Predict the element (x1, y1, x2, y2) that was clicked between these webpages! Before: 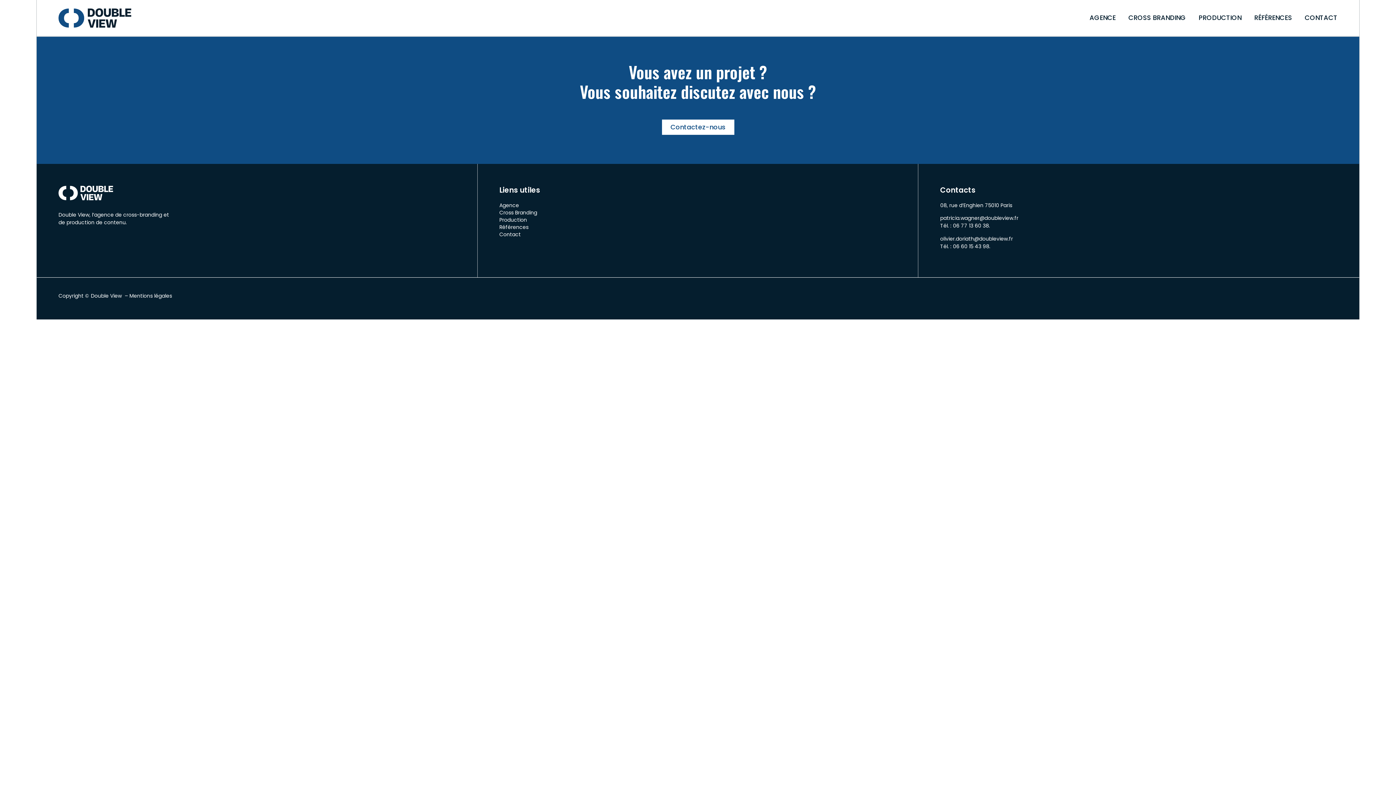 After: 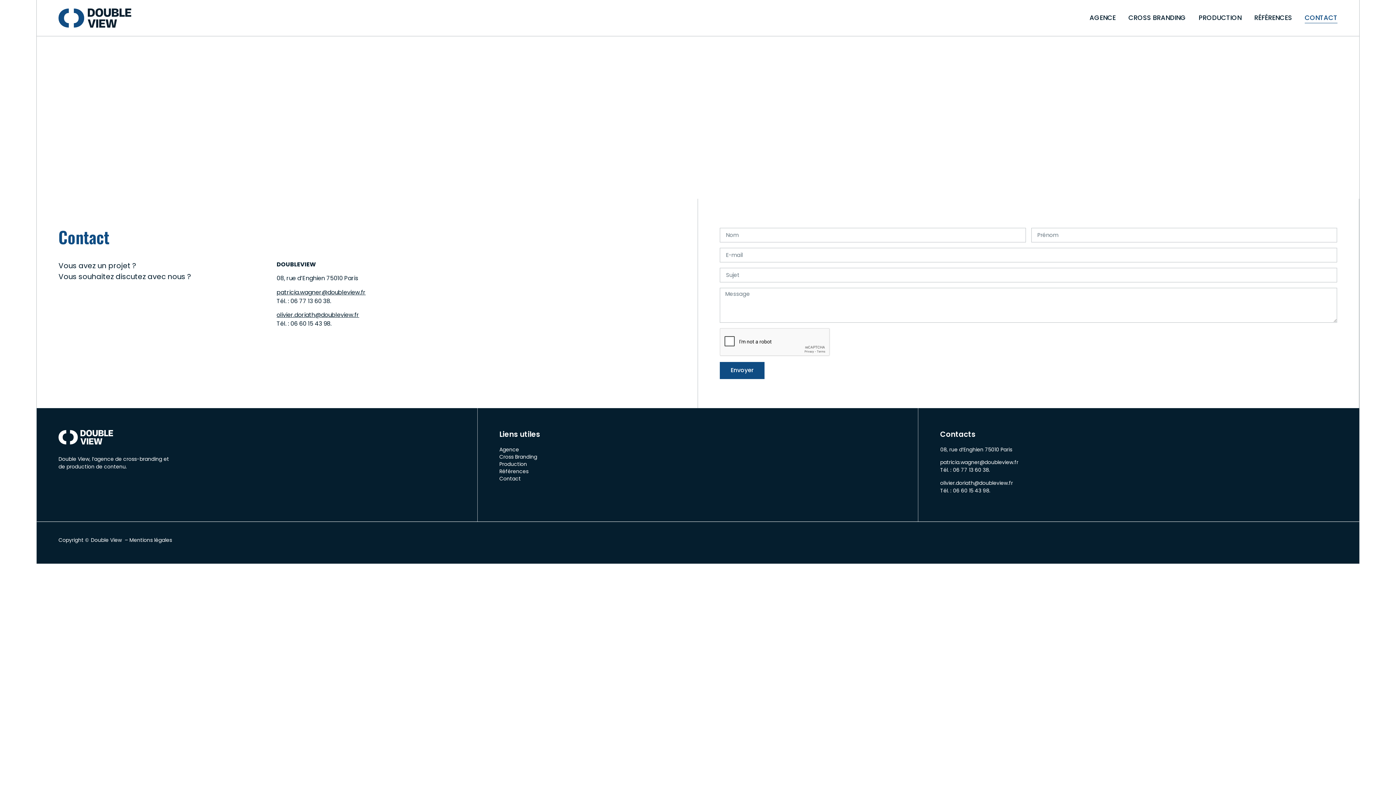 Action: label: CONTACT bbox: (1305, 12, 1337, 23)